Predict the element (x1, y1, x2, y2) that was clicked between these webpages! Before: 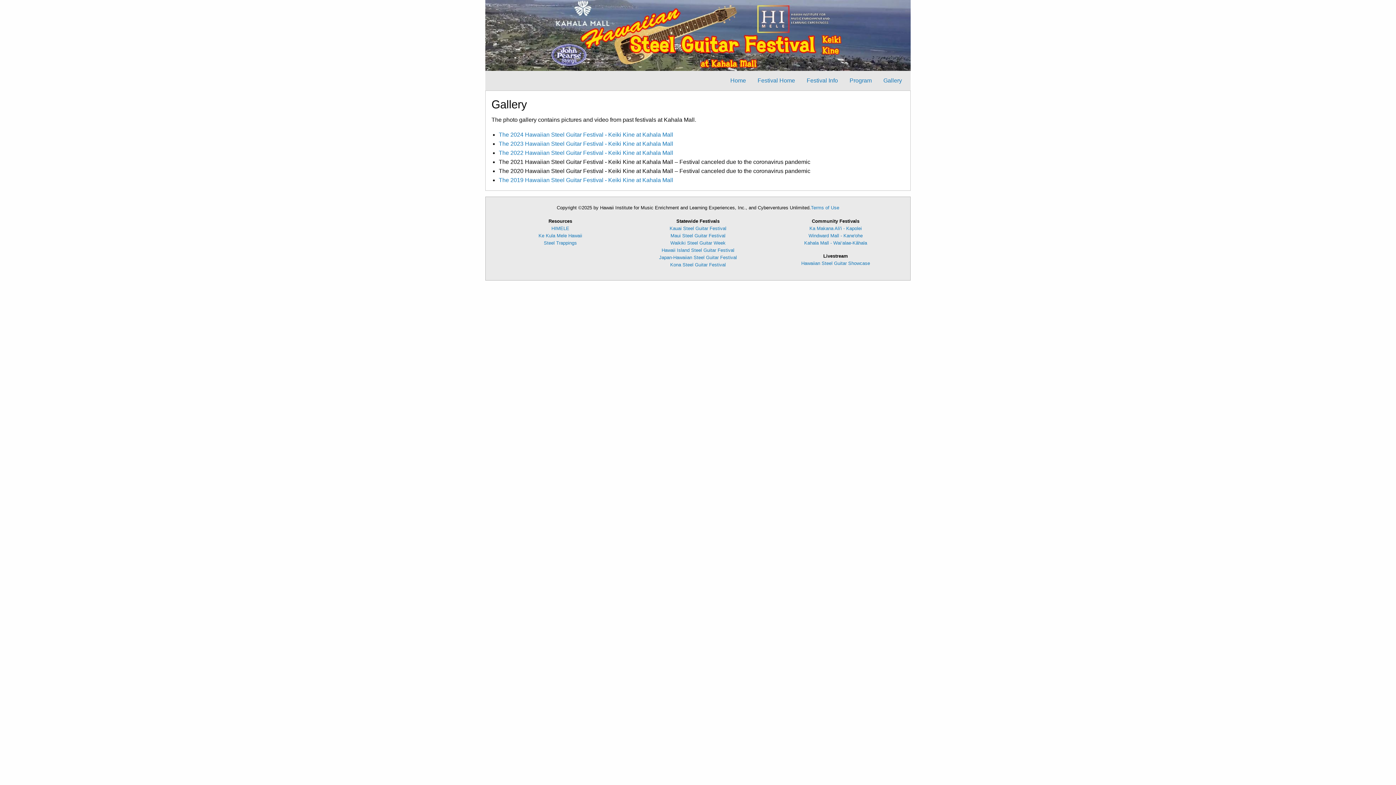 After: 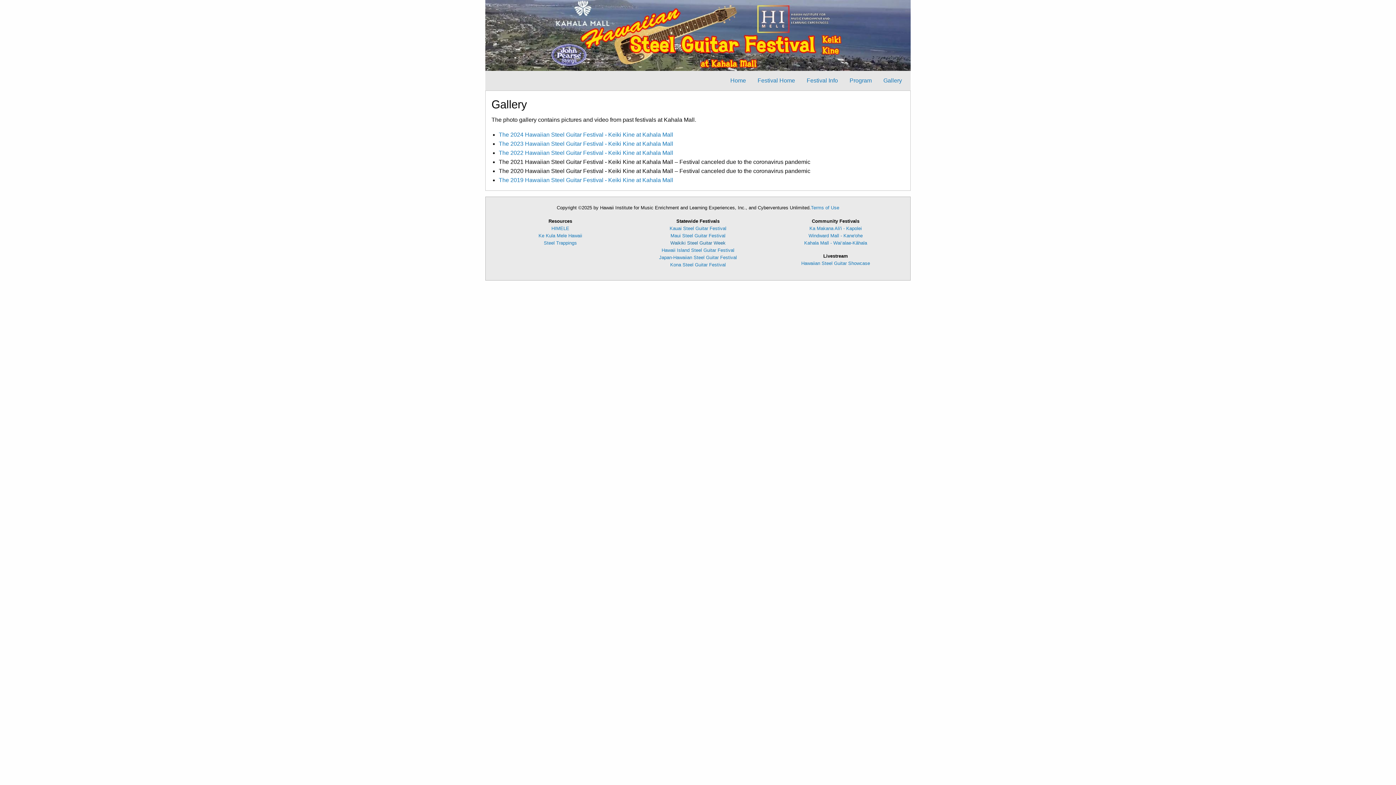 Action: label: Waikiki Steel Guitar Week bbox: (670, 240, 725, 245)